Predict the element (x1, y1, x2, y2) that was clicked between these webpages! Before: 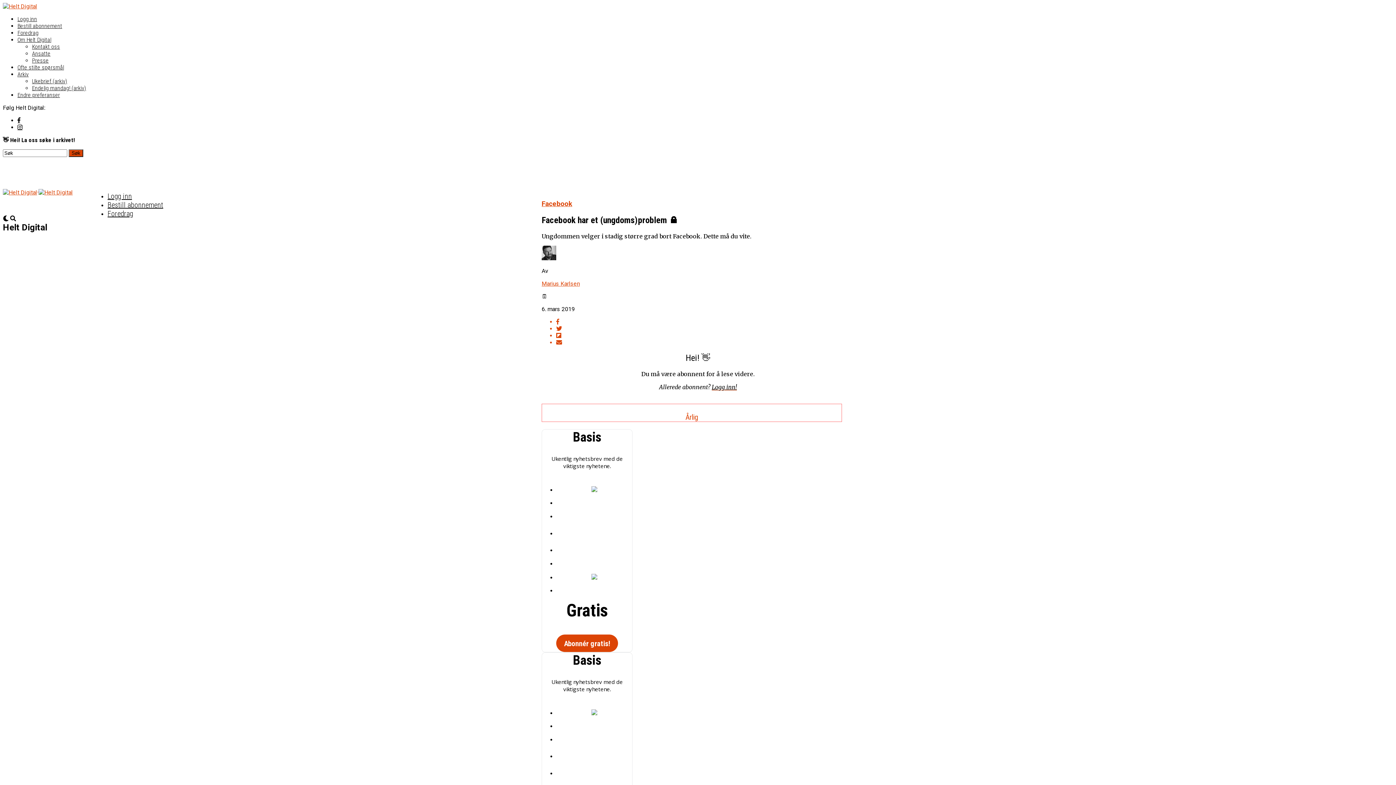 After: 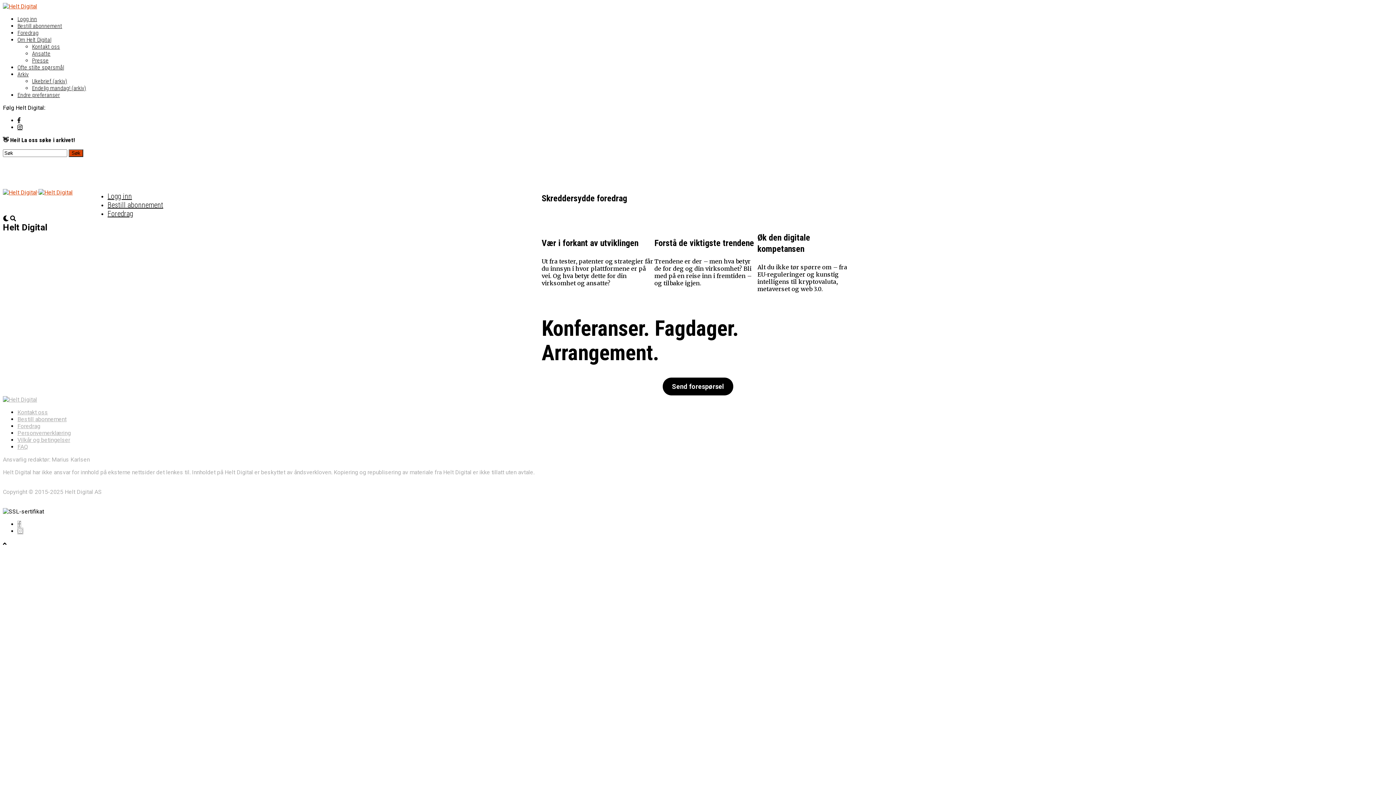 Action: label: Foredrag bbox: (107, 198, 133, 229)